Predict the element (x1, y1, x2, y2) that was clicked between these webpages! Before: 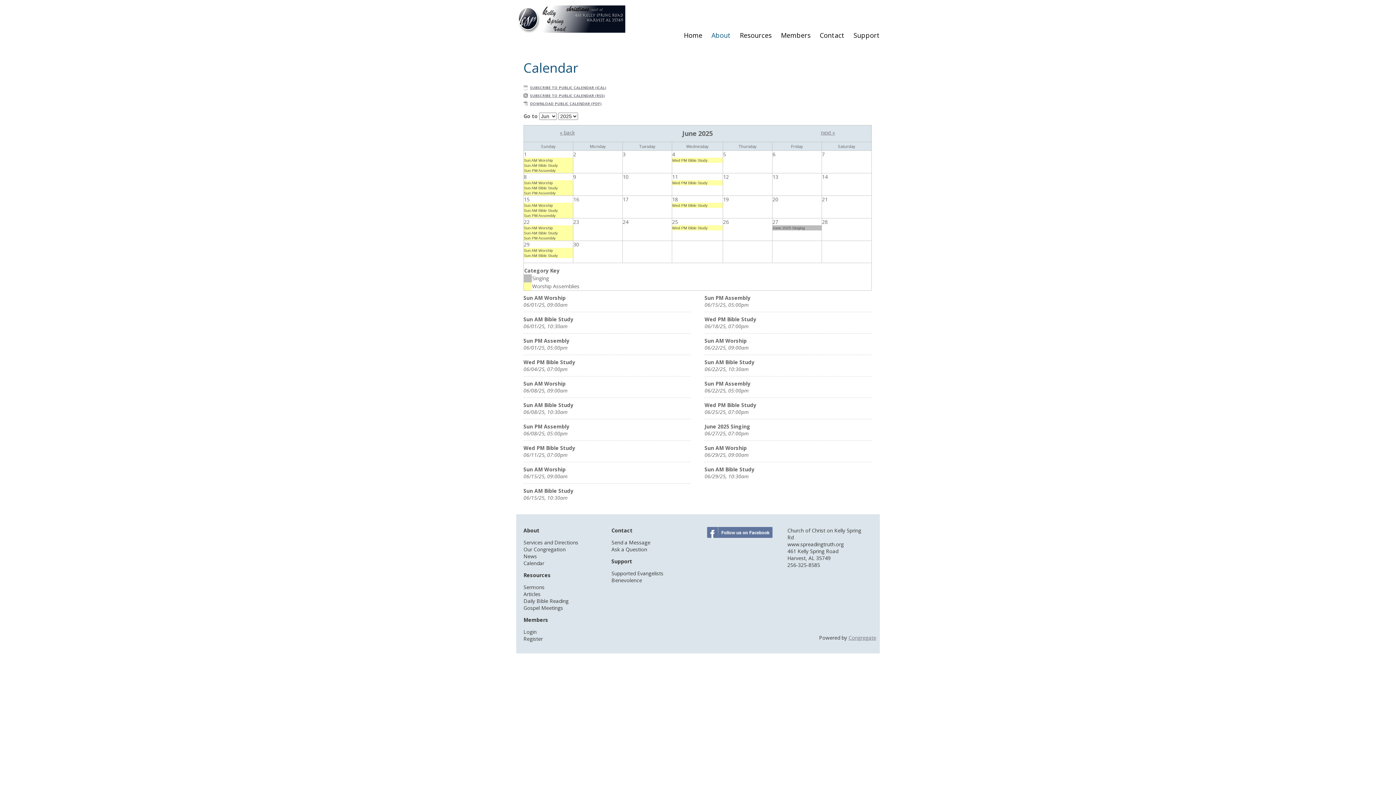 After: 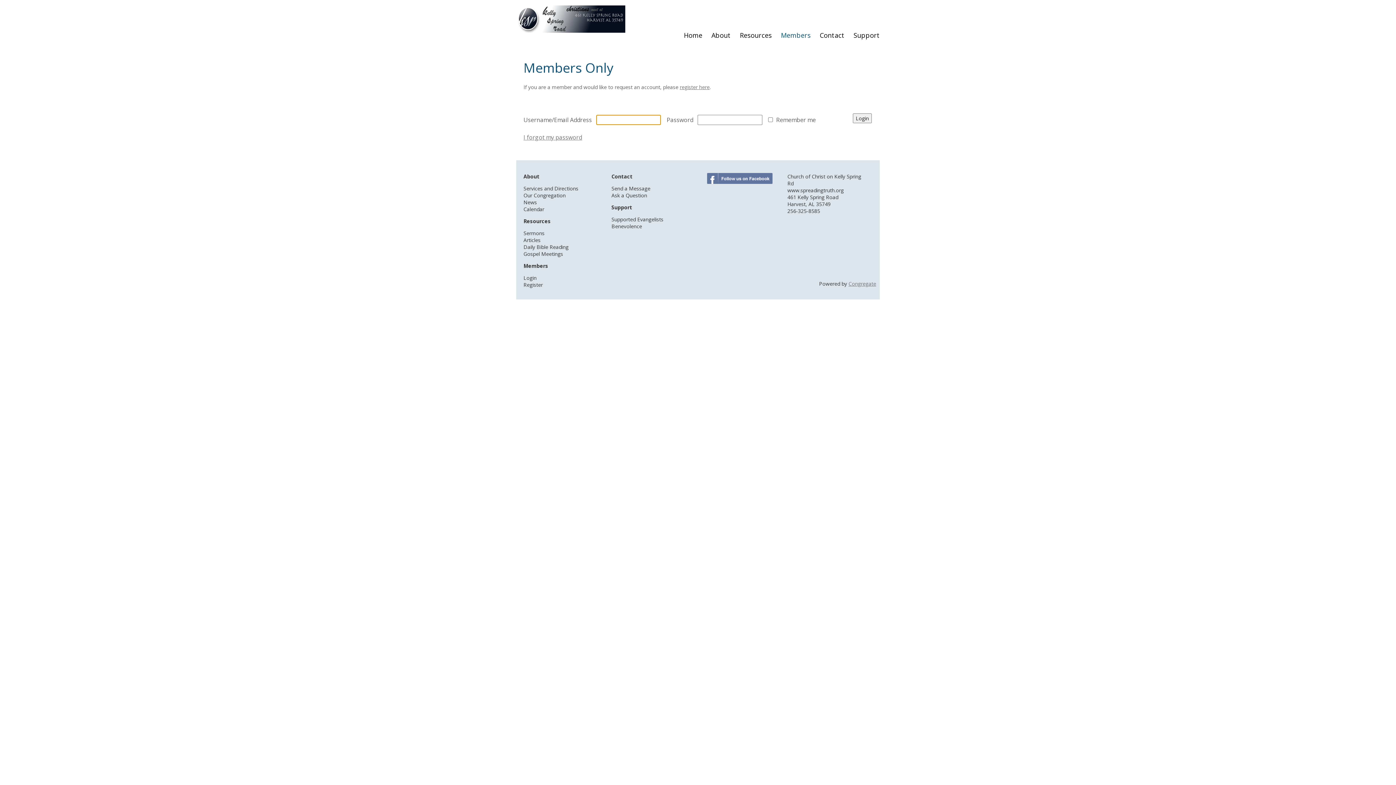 Action: bbox: (777, 27, 810, 43) label: Members